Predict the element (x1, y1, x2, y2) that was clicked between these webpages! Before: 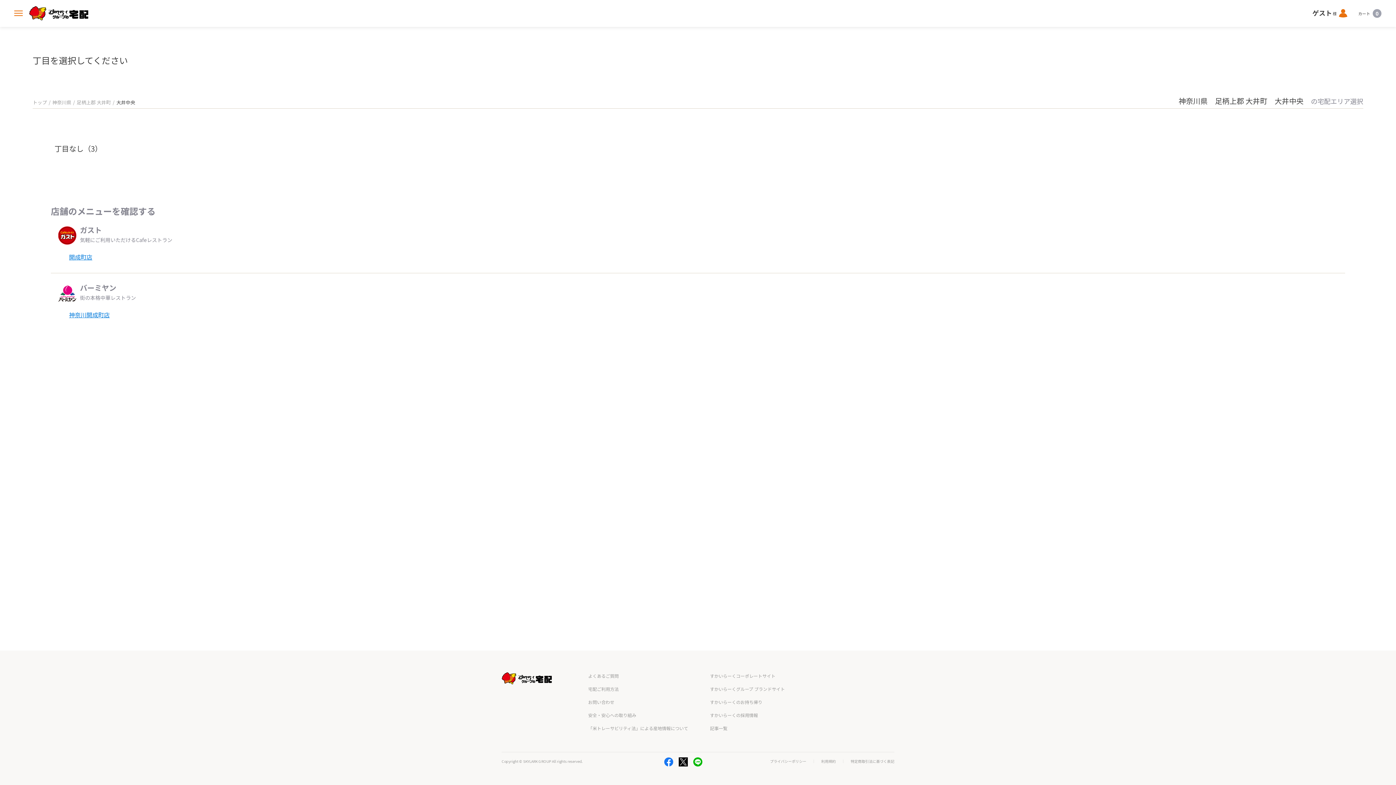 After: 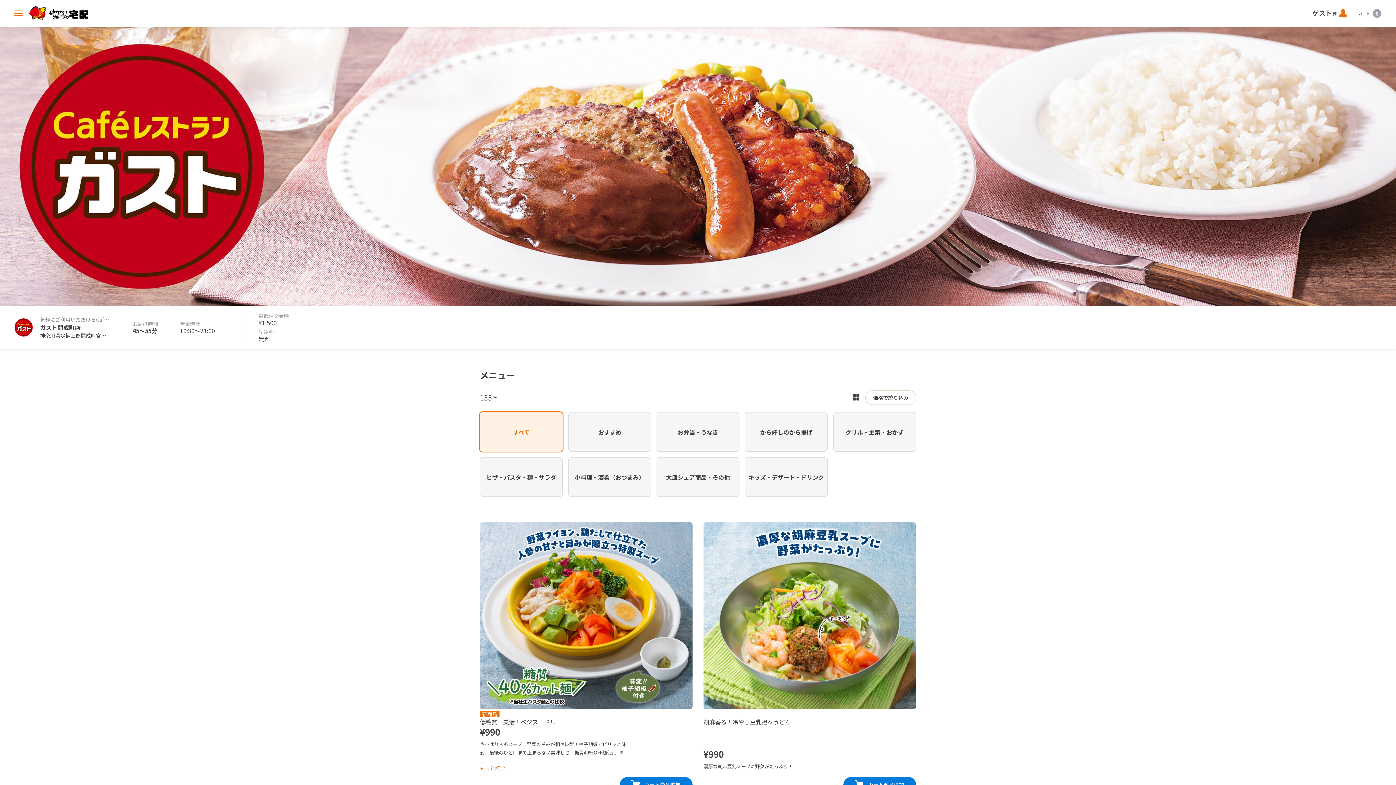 Action: bbox: (69, 252, 92, 262) label: 開成町店